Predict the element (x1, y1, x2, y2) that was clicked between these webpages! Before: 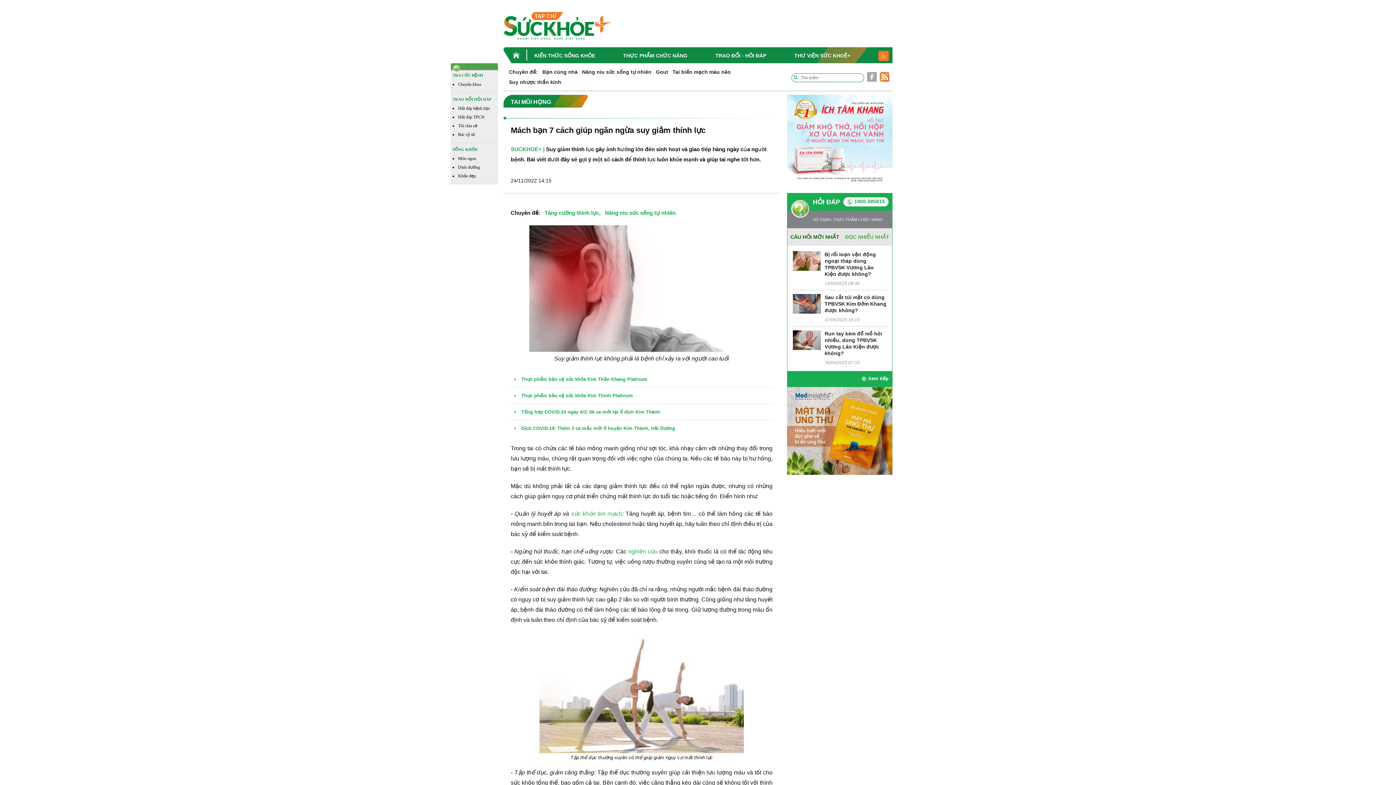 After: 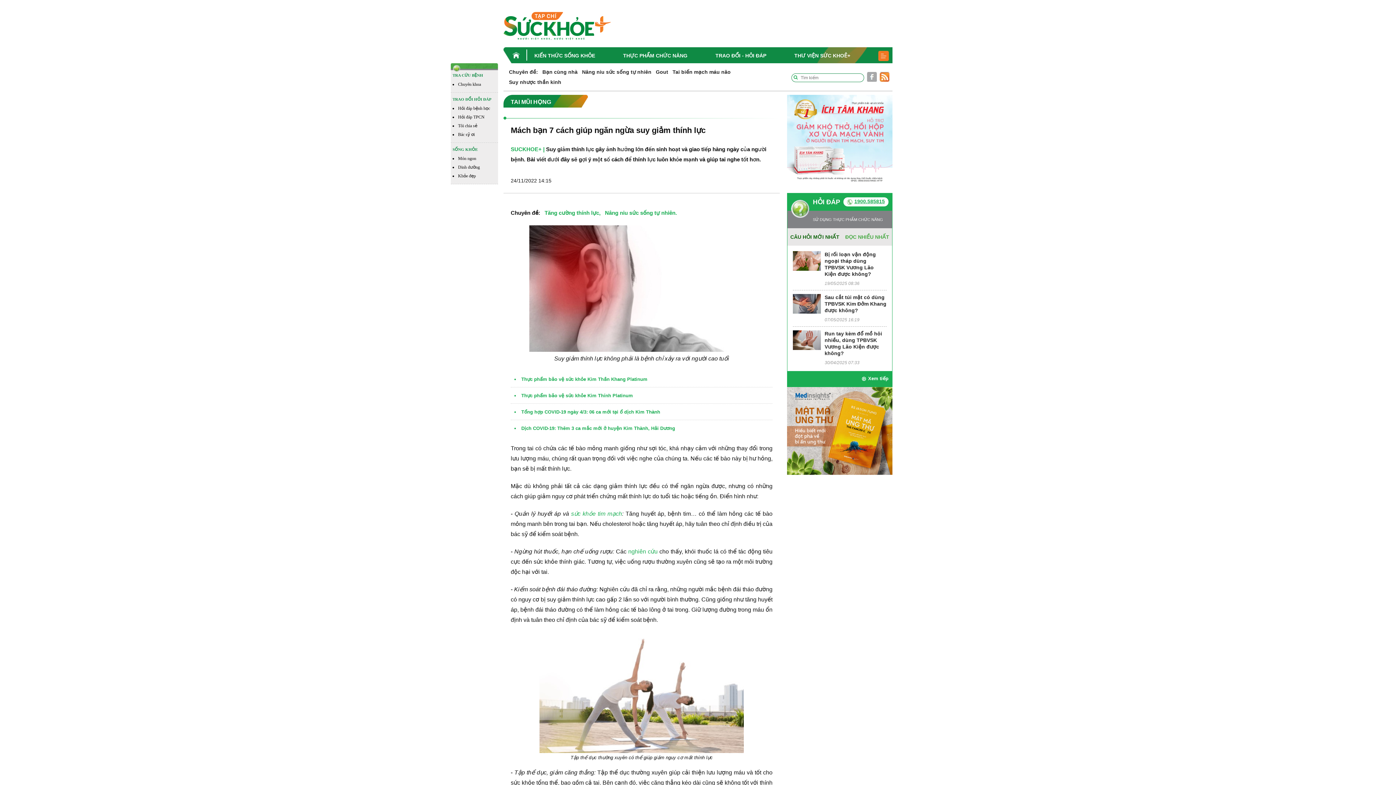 Action: bbox: (843, 197, 888, 206) label: 1900.585815